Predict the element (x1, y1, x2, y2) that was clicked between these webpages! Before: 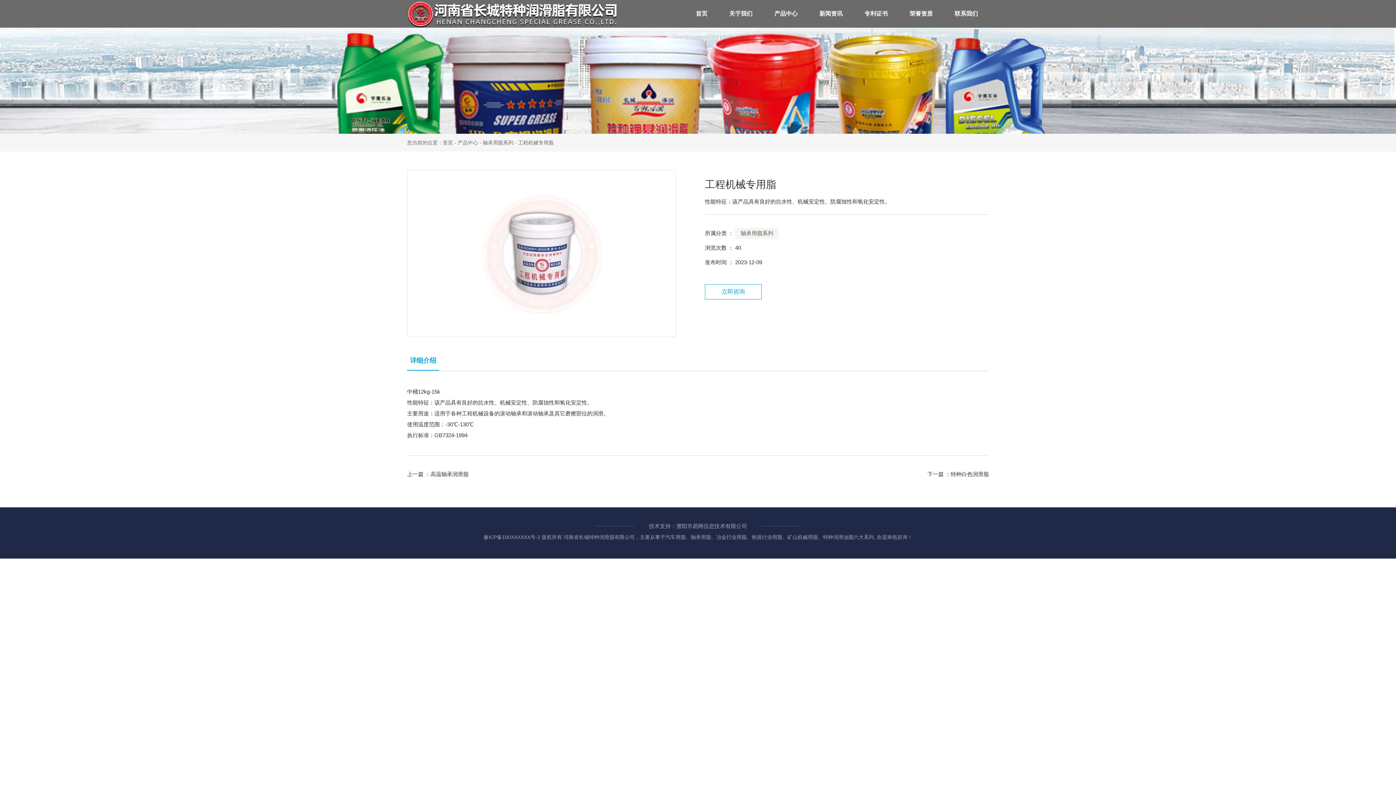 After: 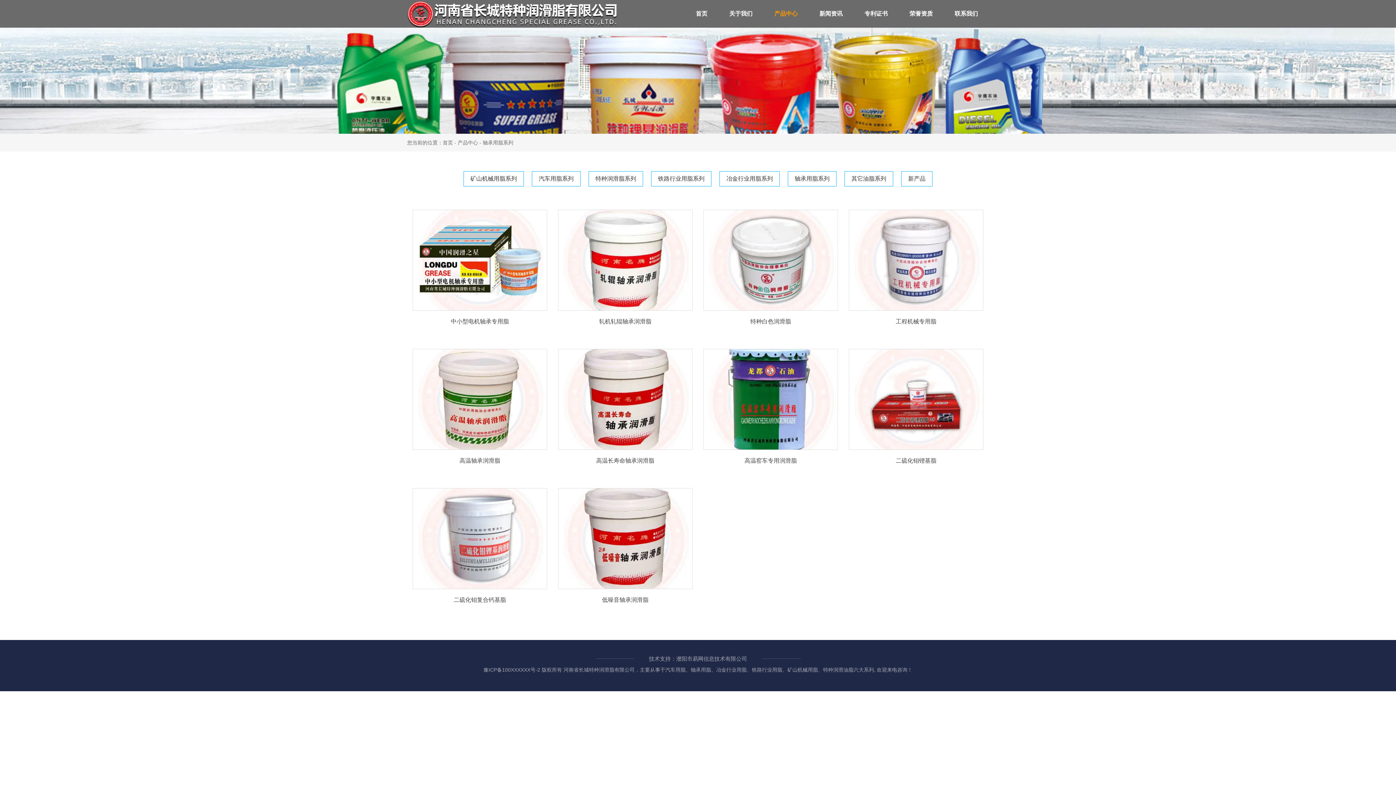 Action: bbox: (482, 139, 513, 145) label: 轴承用脂系列